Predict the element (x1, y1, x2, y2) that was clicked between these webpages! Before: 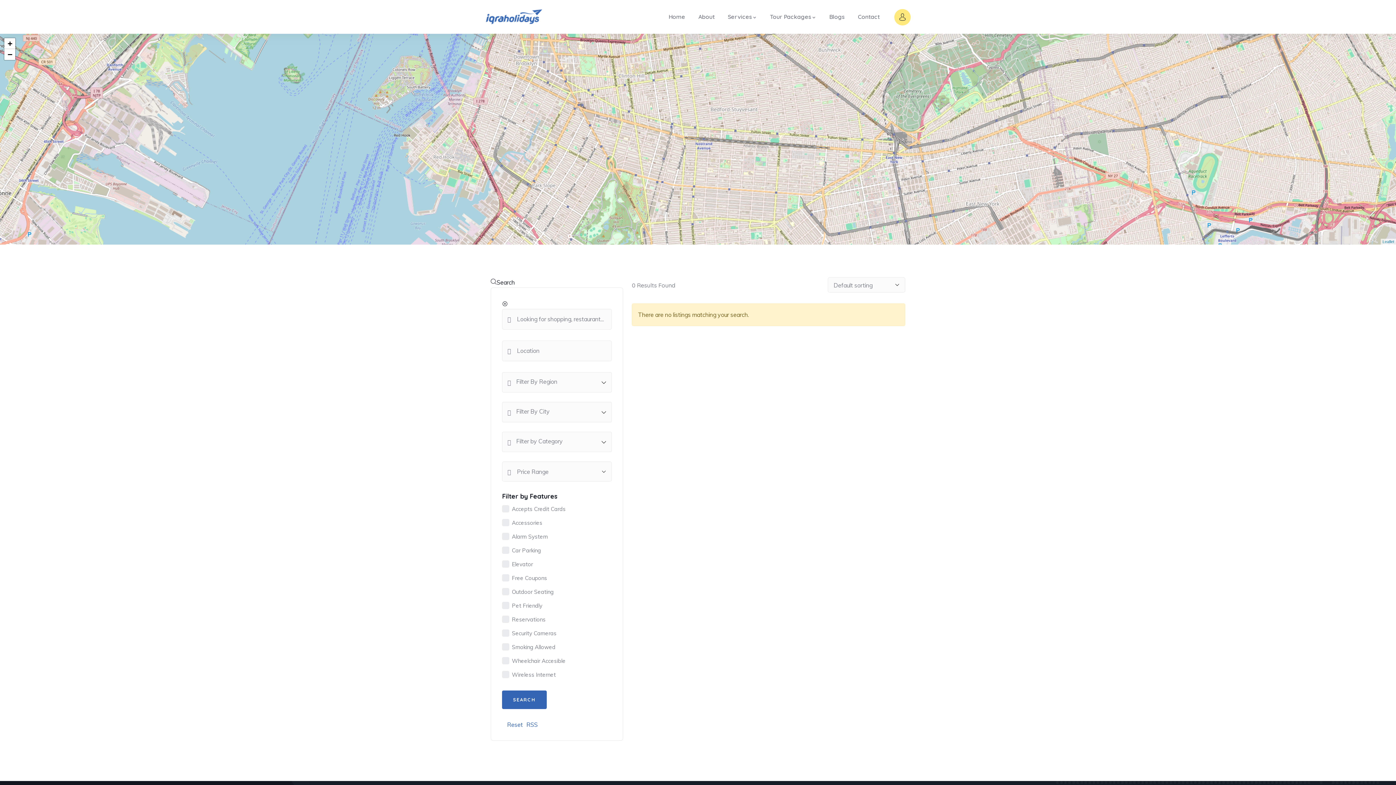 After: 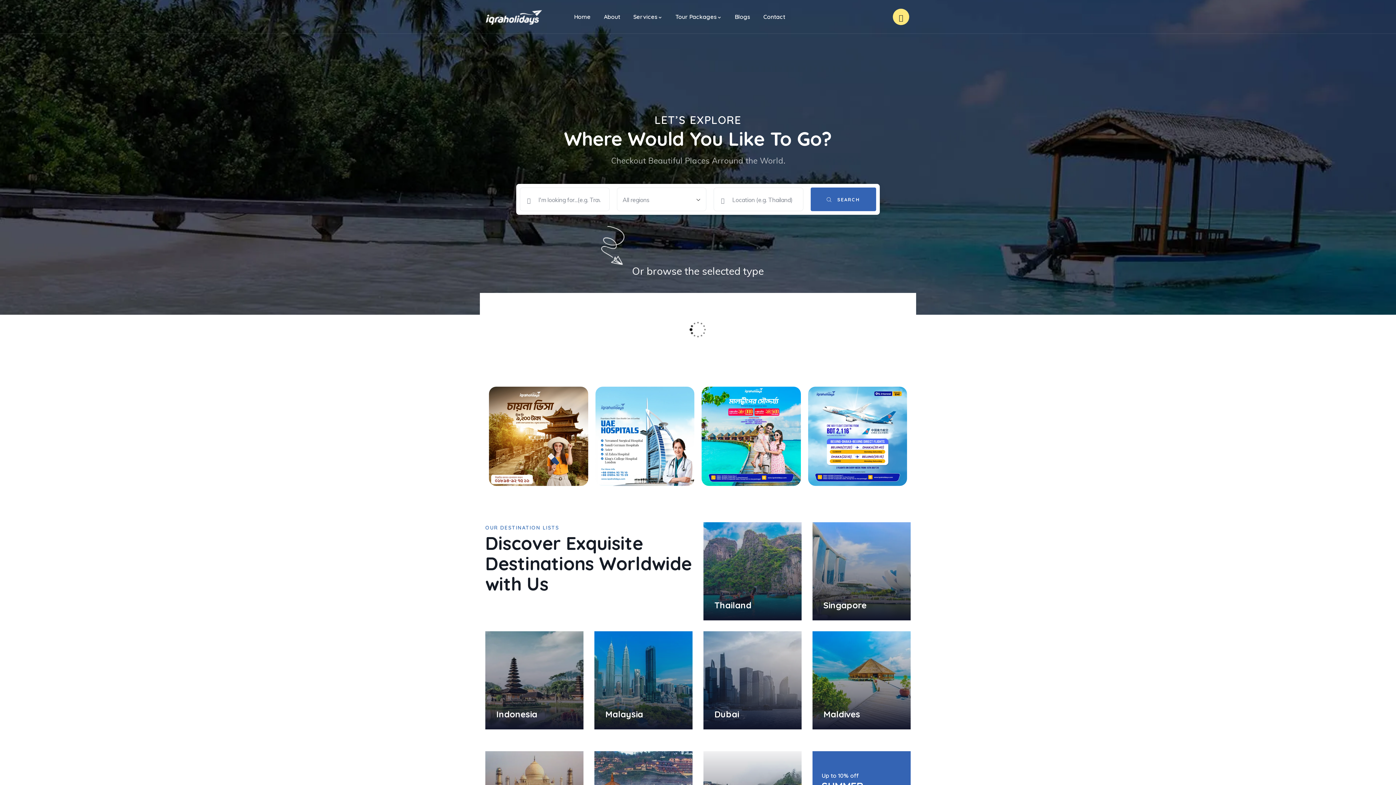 Action: label: Home bbox: (668, 0, 685, 33)